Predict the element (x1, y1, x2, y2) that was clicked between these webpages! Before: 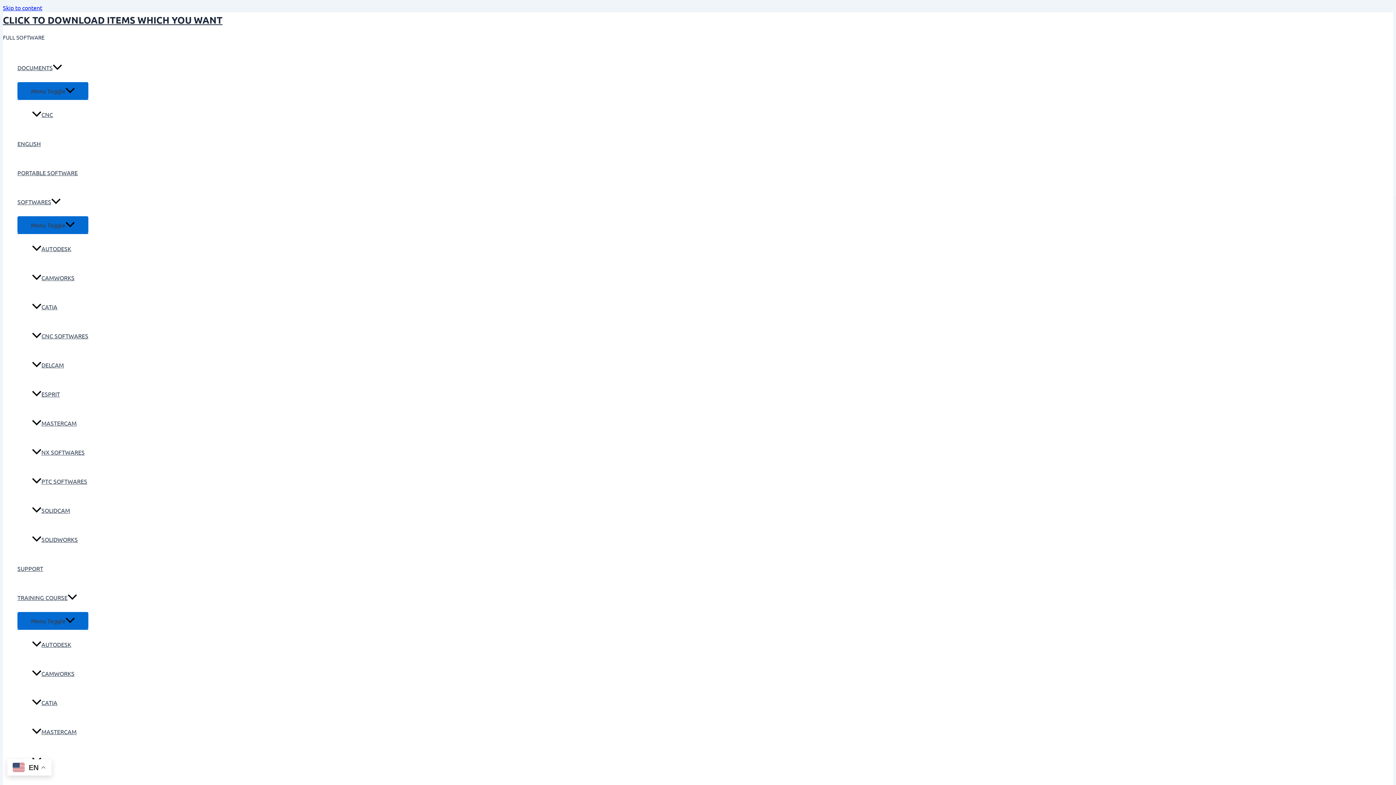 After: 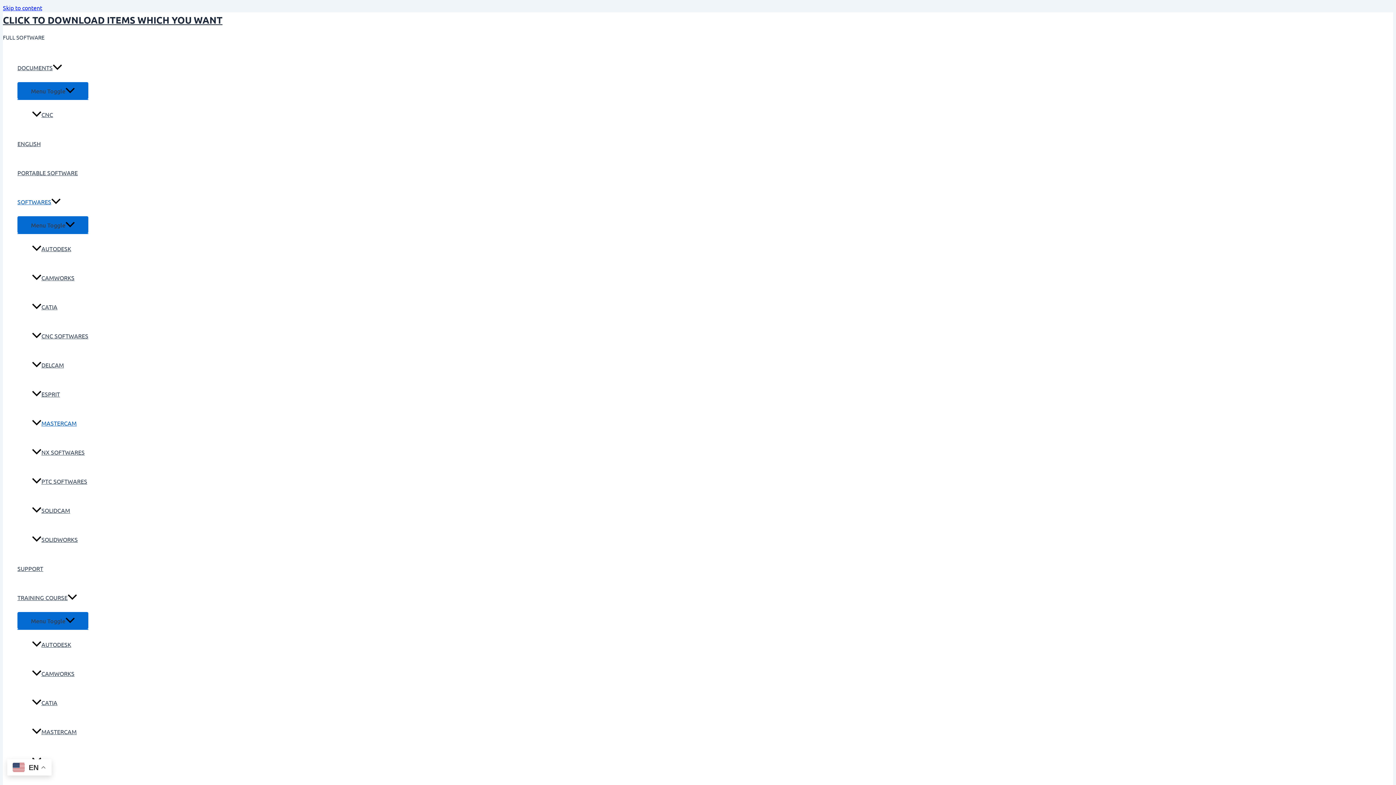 Action: label: MASTERCAM bbox: (32, 408, 88, 437)